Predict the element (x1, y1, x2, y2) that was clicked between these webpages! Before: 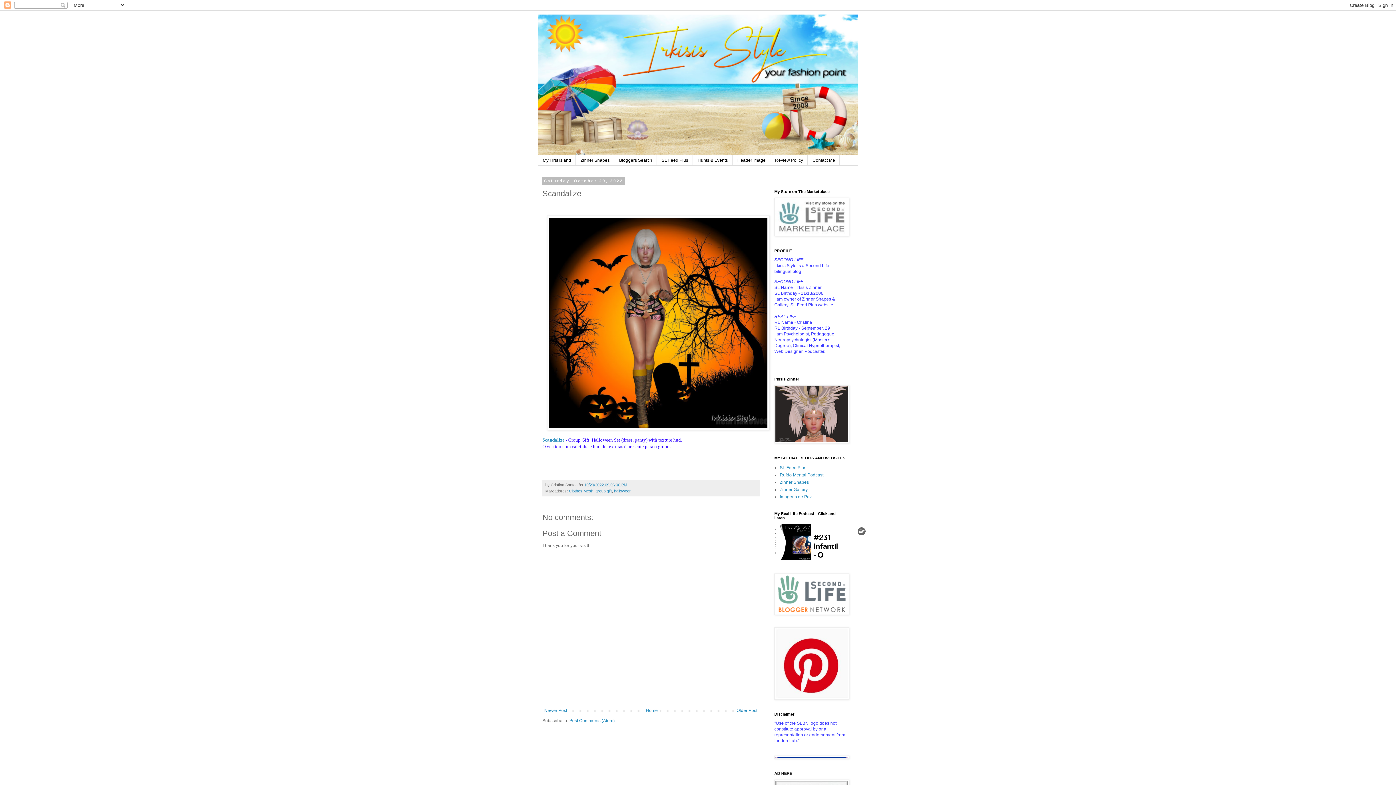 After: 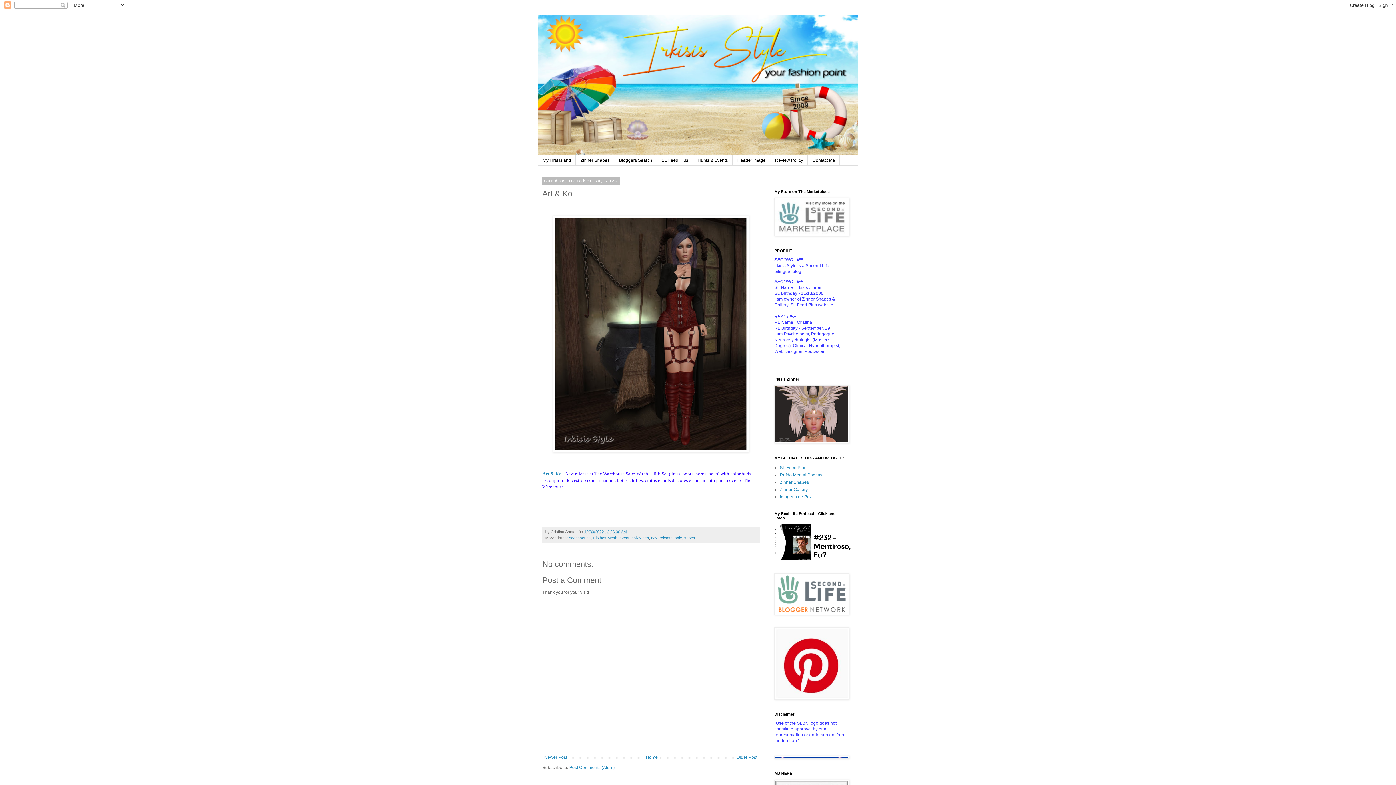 Action: bbox: (542, 706, 569, 715) label: Newer Post